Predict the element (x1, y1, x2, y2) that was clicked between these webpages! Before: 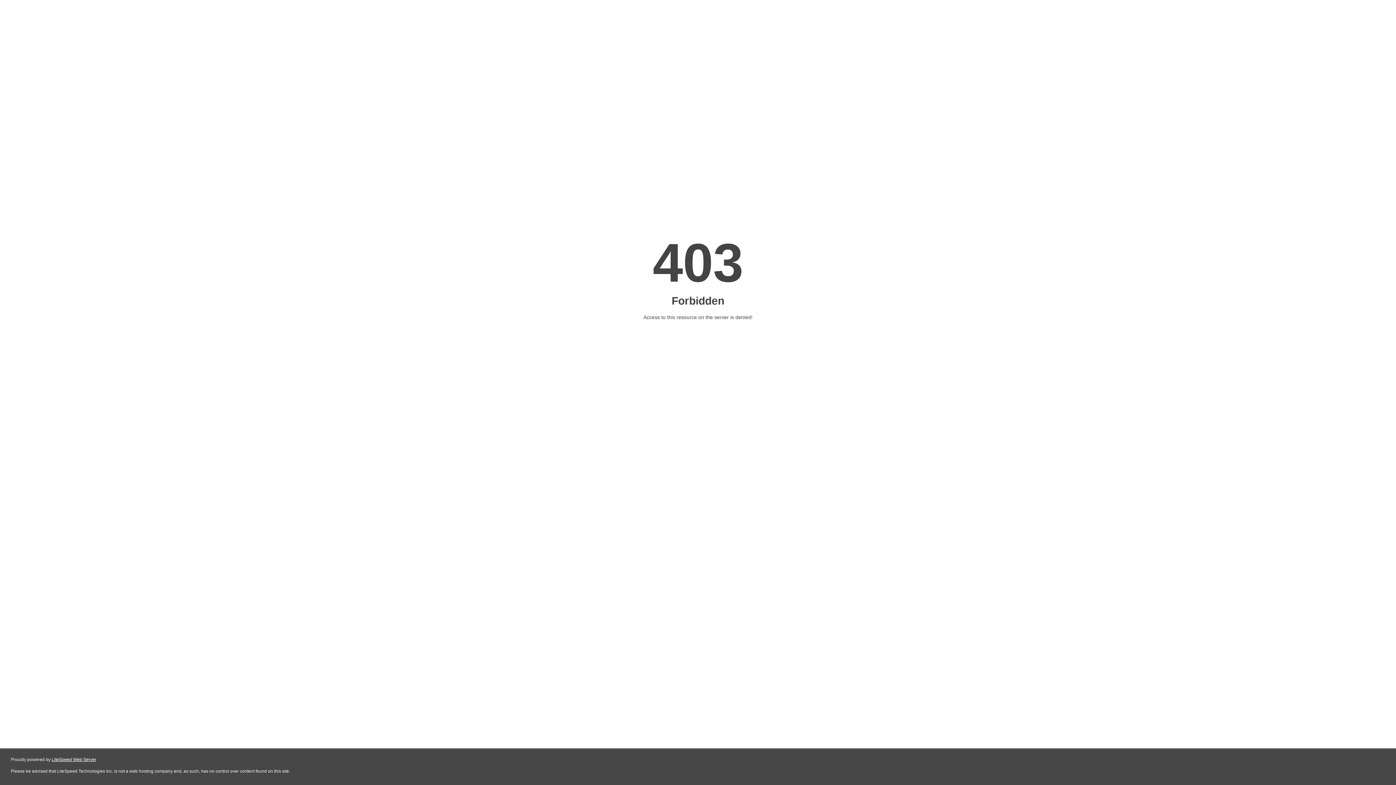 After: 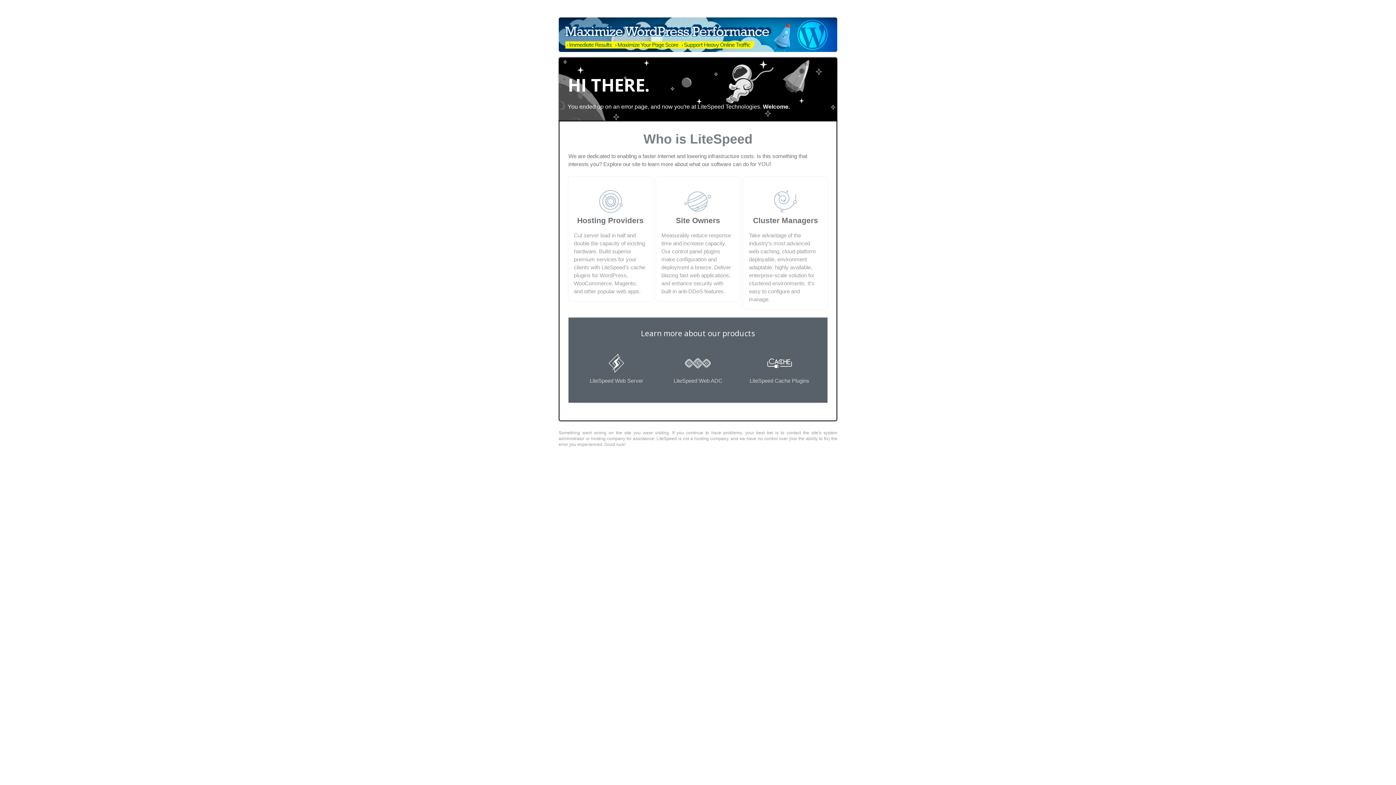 Action: bbox: (51, 757, 96, 762) label: LiteSpeed Web Server